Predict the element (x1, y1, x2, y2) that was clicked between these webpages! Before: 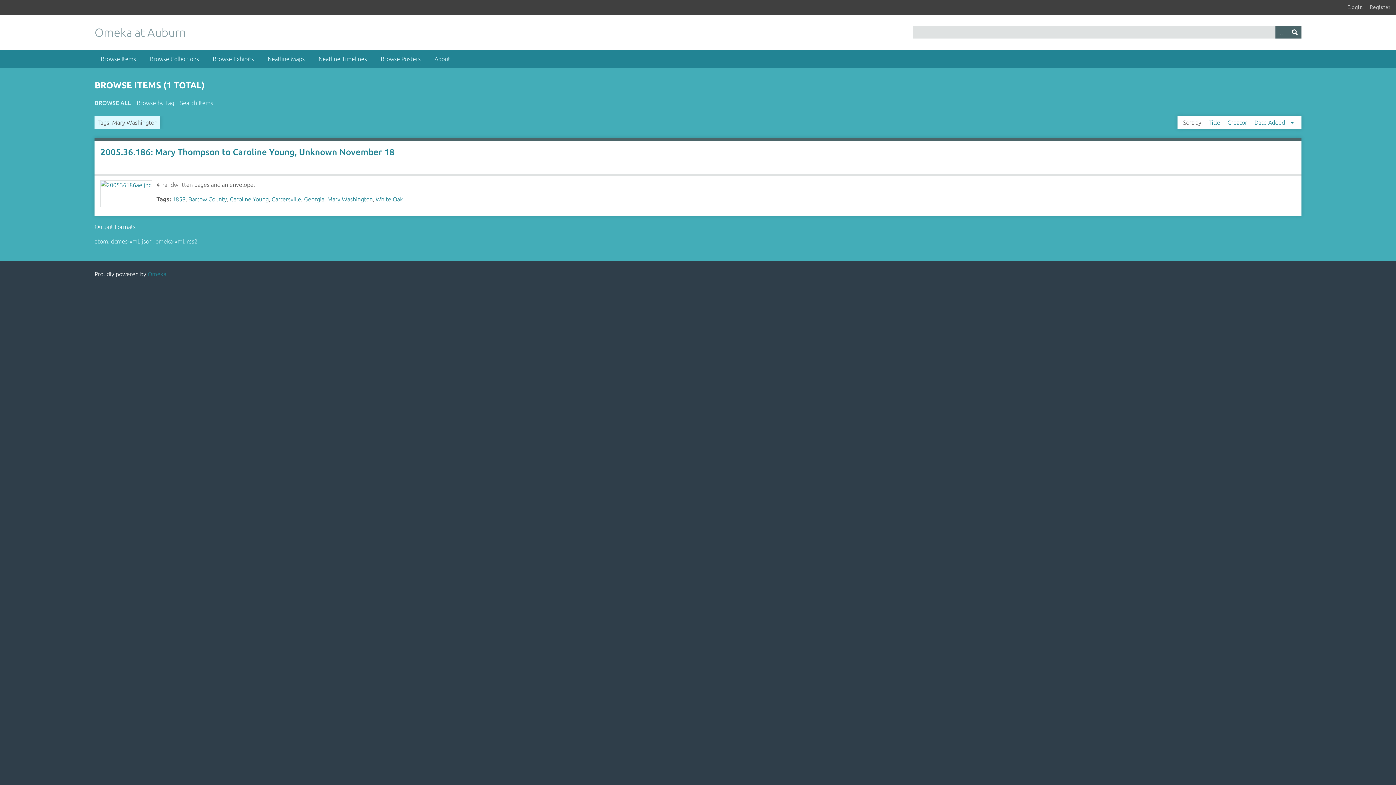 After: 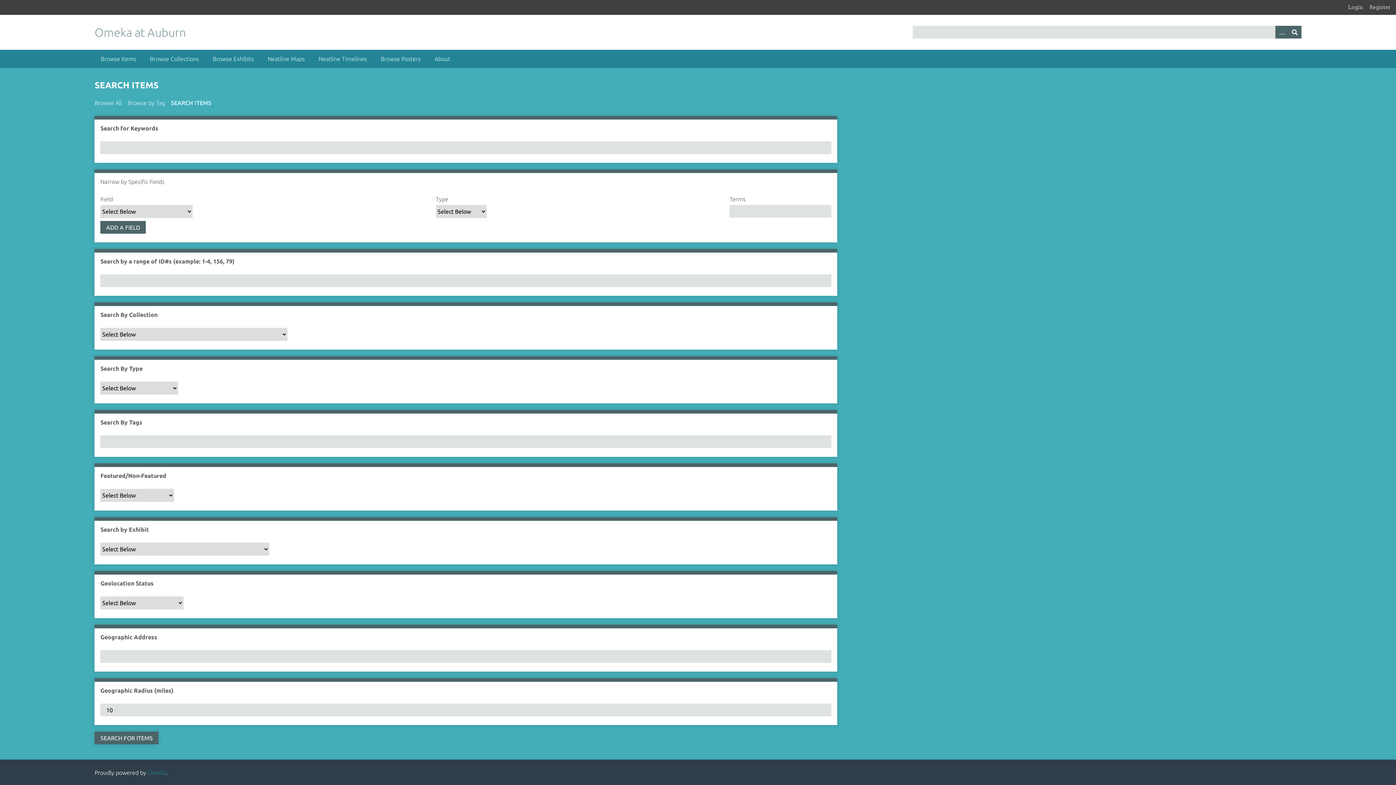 Action: label: Search Items bbox: (180, 98, 213, 107)